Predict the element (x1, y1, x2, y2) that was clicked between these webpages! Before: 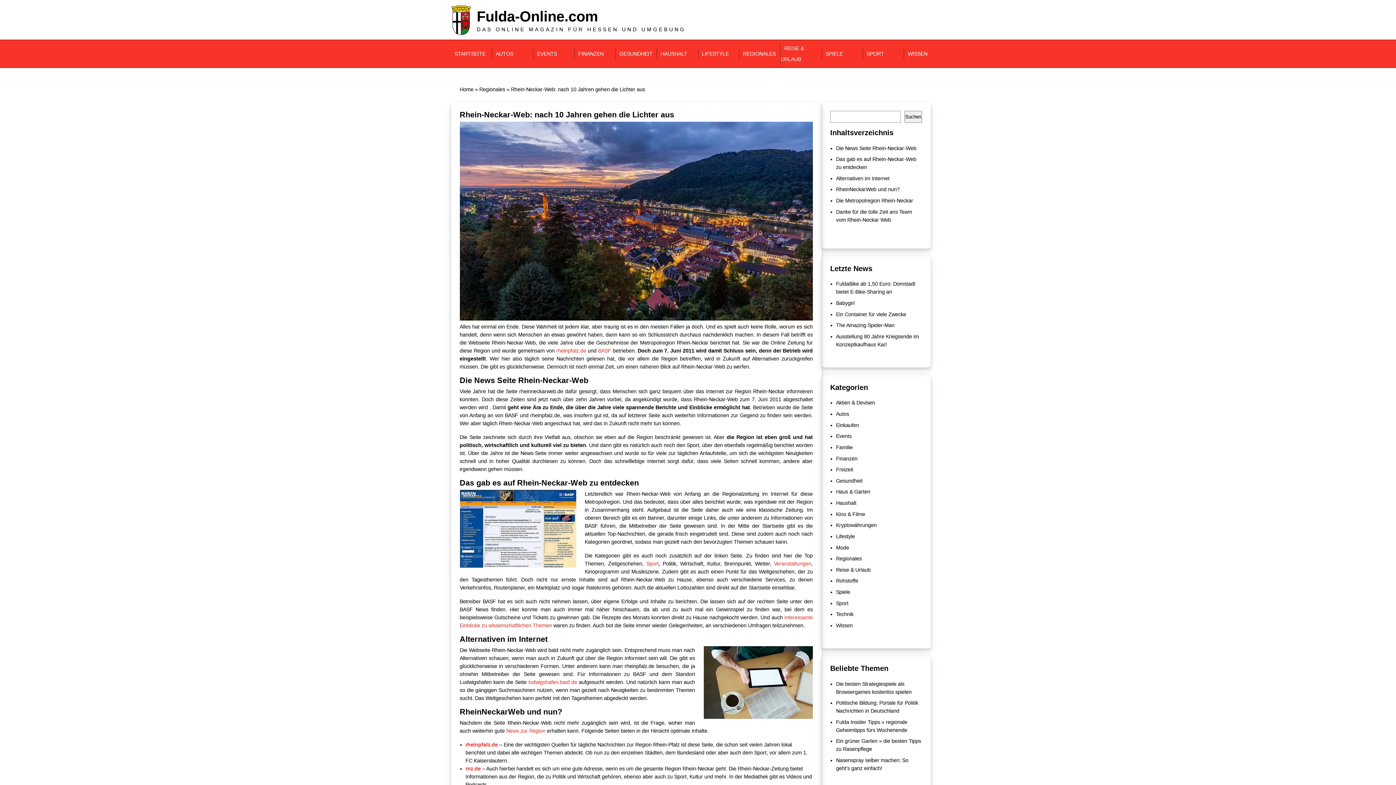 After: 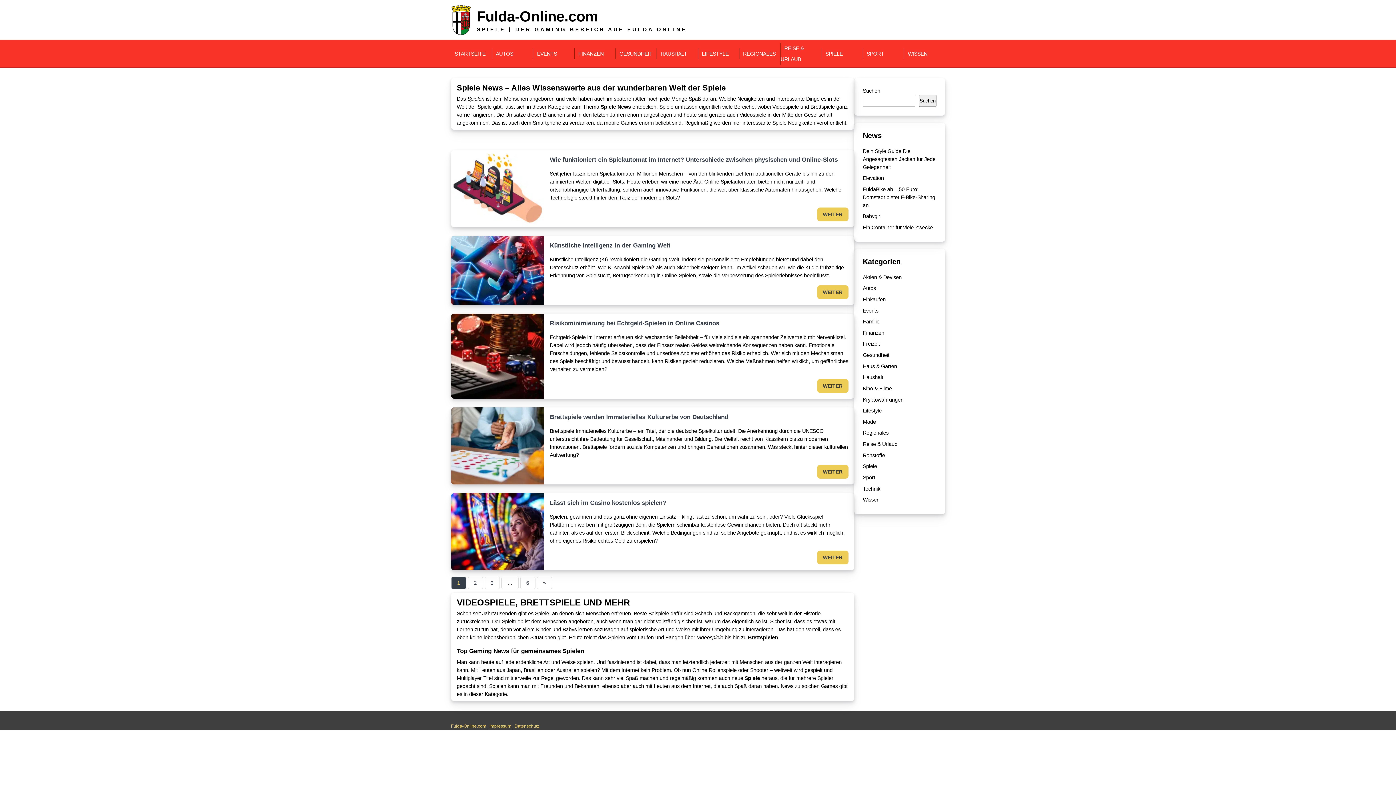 Action: bbox: (822, 47, 846, 60) label: SPIELE